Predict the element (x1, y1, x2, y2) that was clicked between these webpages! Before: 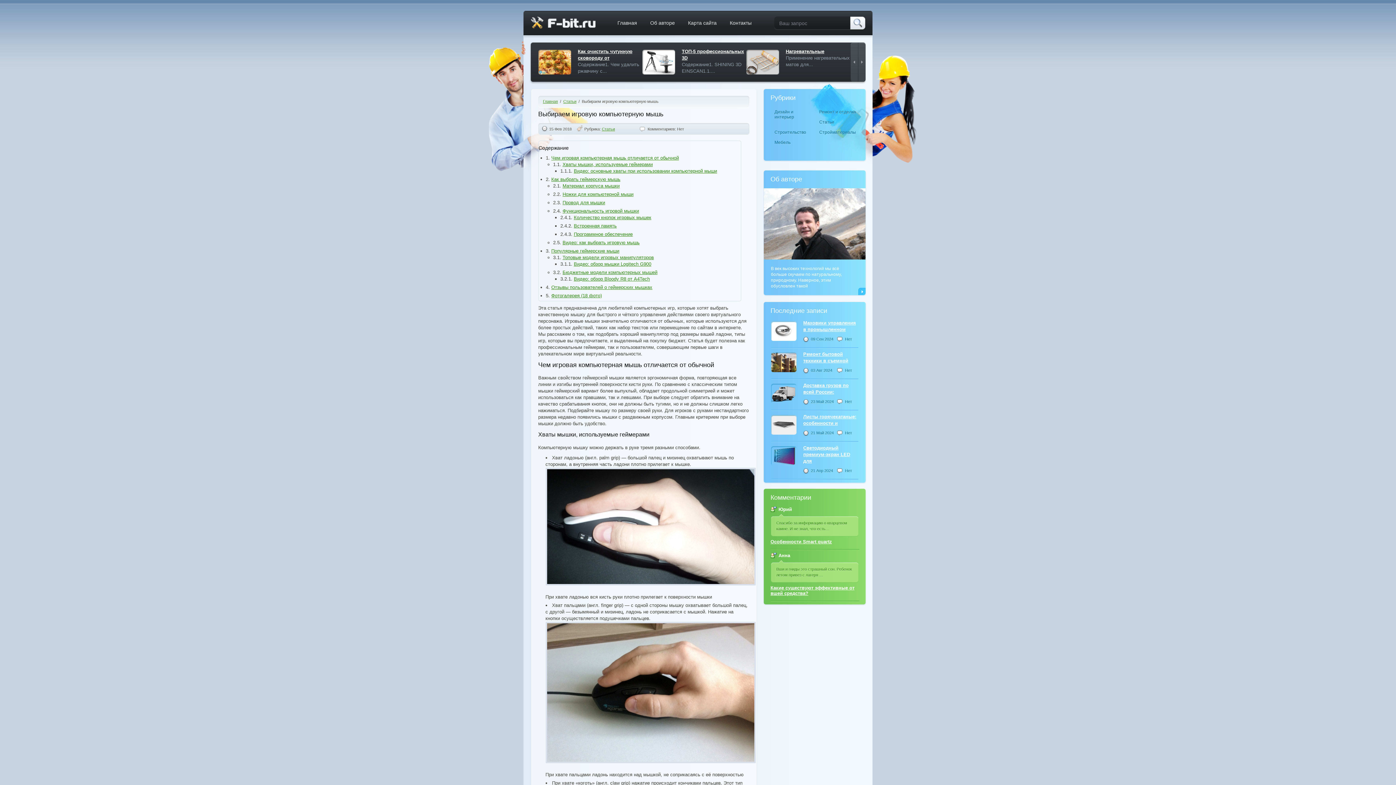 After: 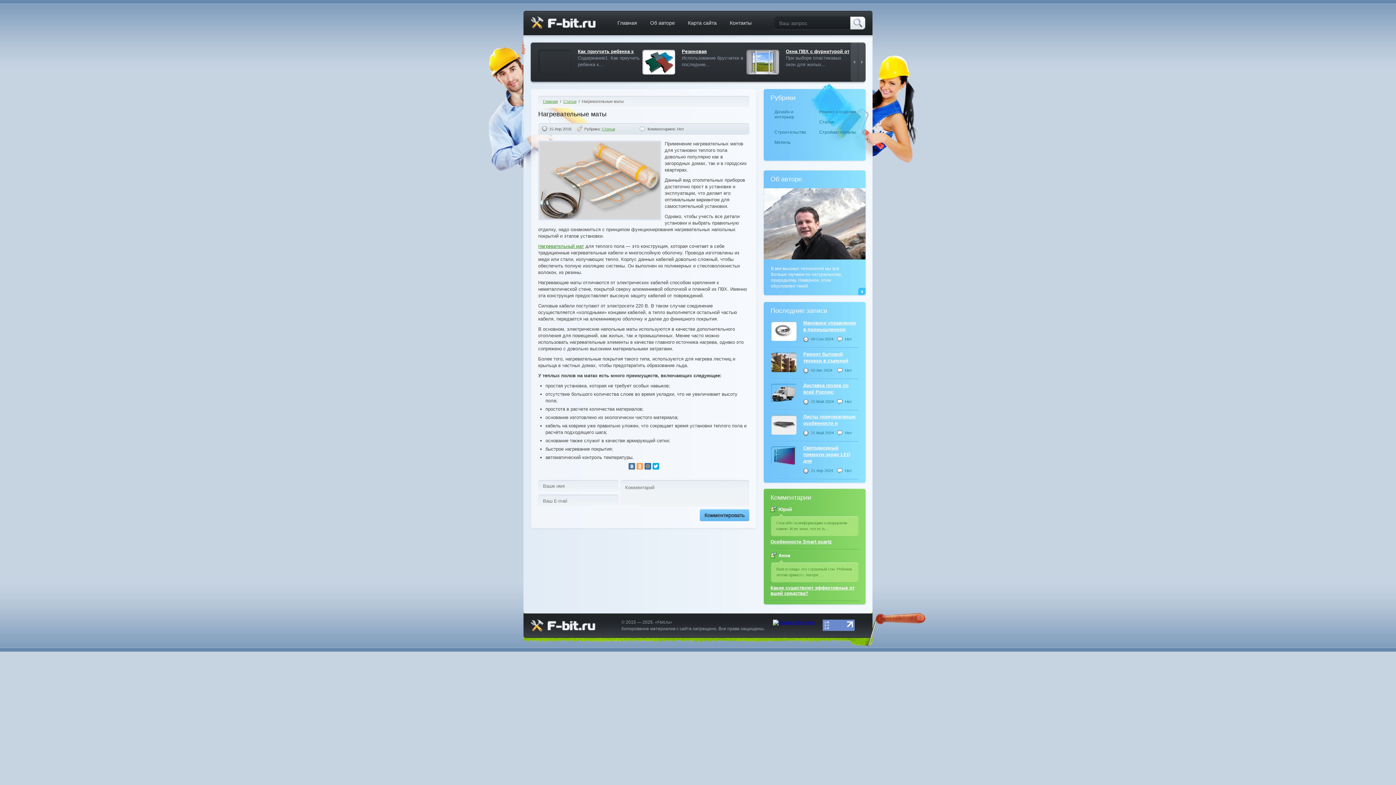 Action: label: Нагревательные
Применение нагревательных матов для... bbox: (746, 48, 850, 68)